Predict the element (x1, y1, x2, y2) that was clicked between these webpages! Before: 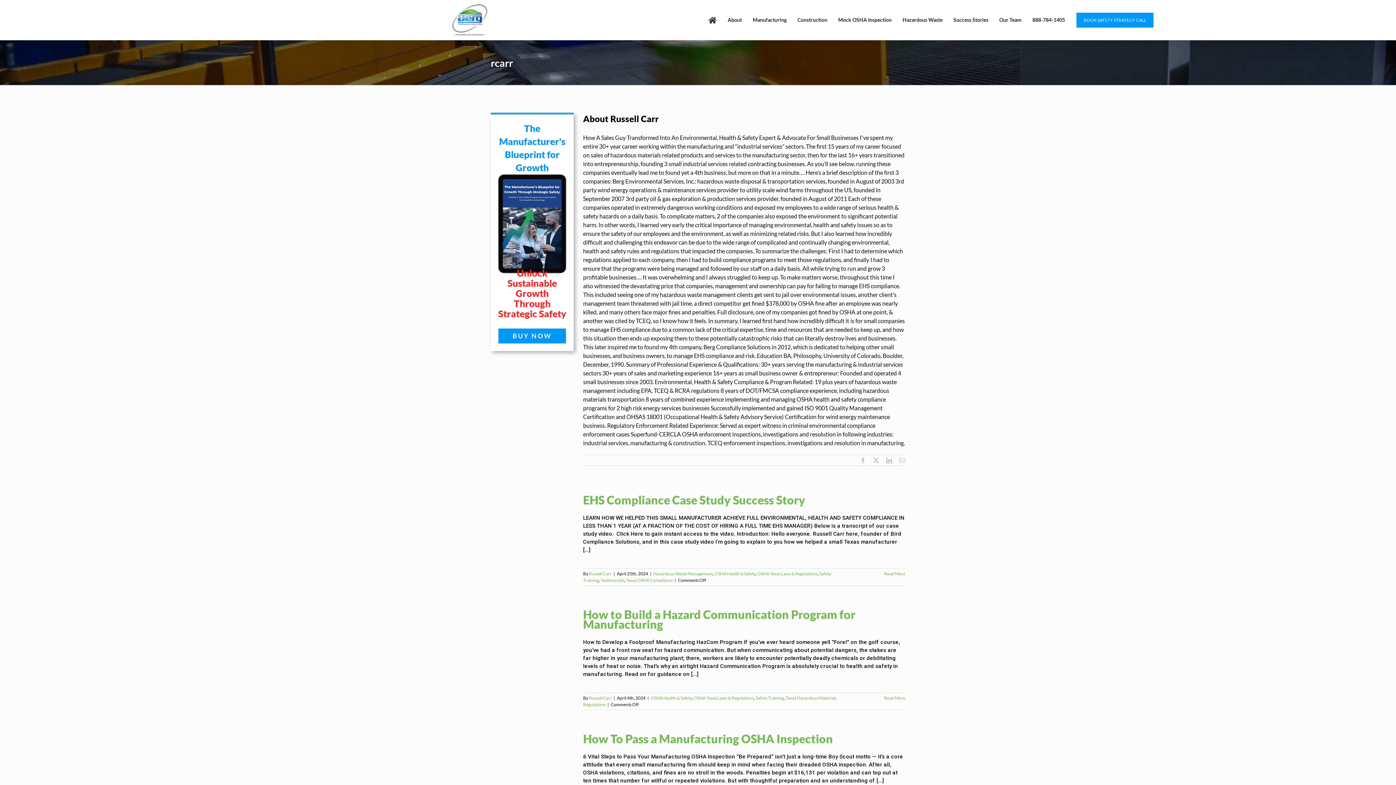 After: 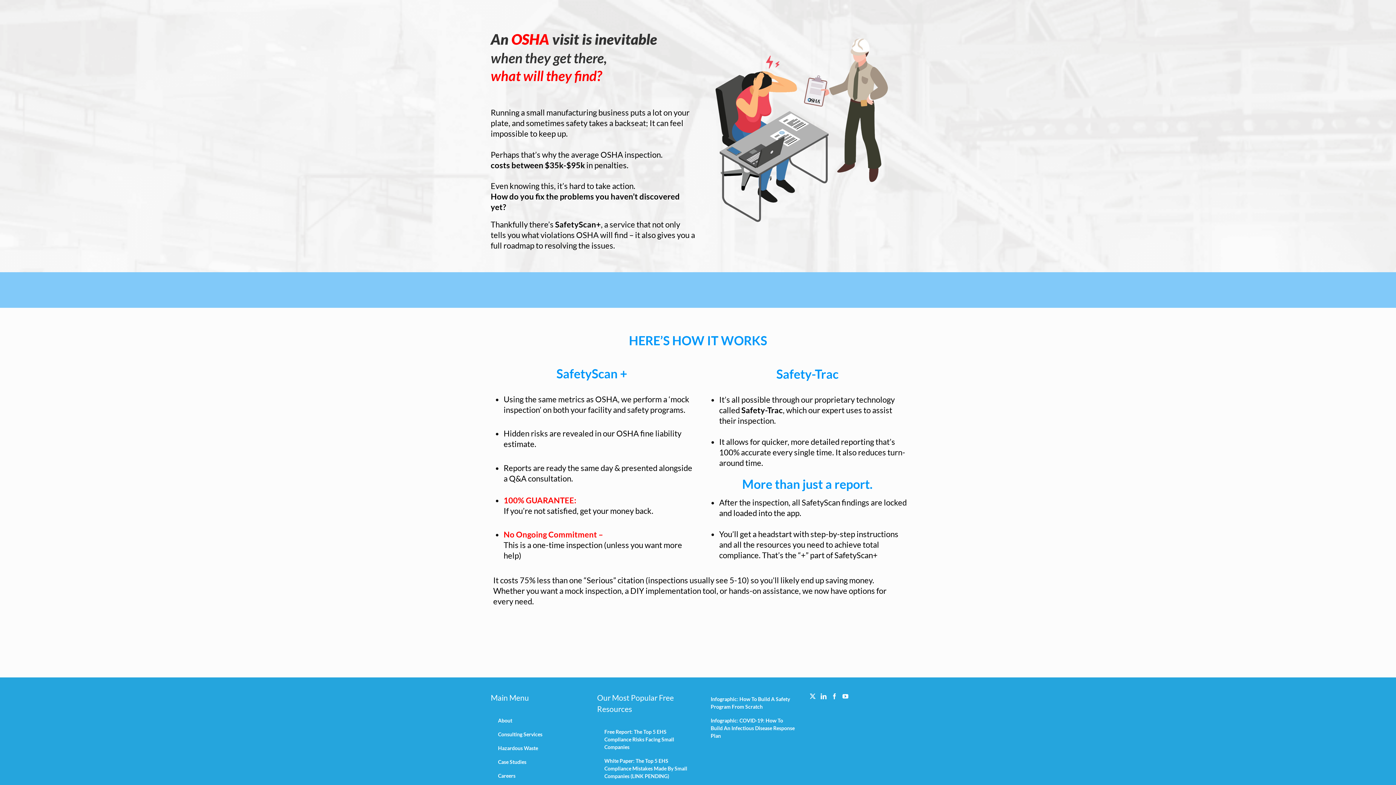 Action: bbox: (838, 0, 891, 40) label: Mock OSHA Inspection